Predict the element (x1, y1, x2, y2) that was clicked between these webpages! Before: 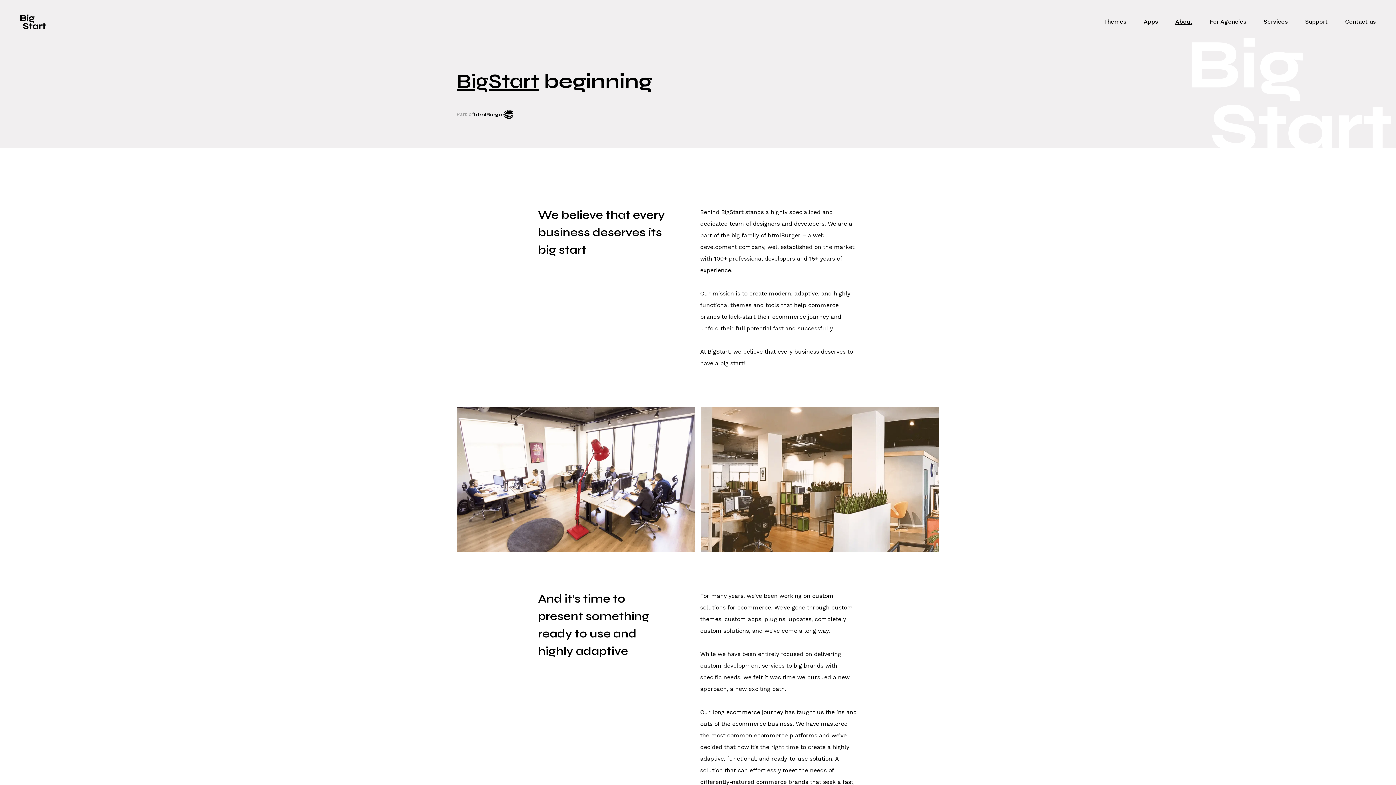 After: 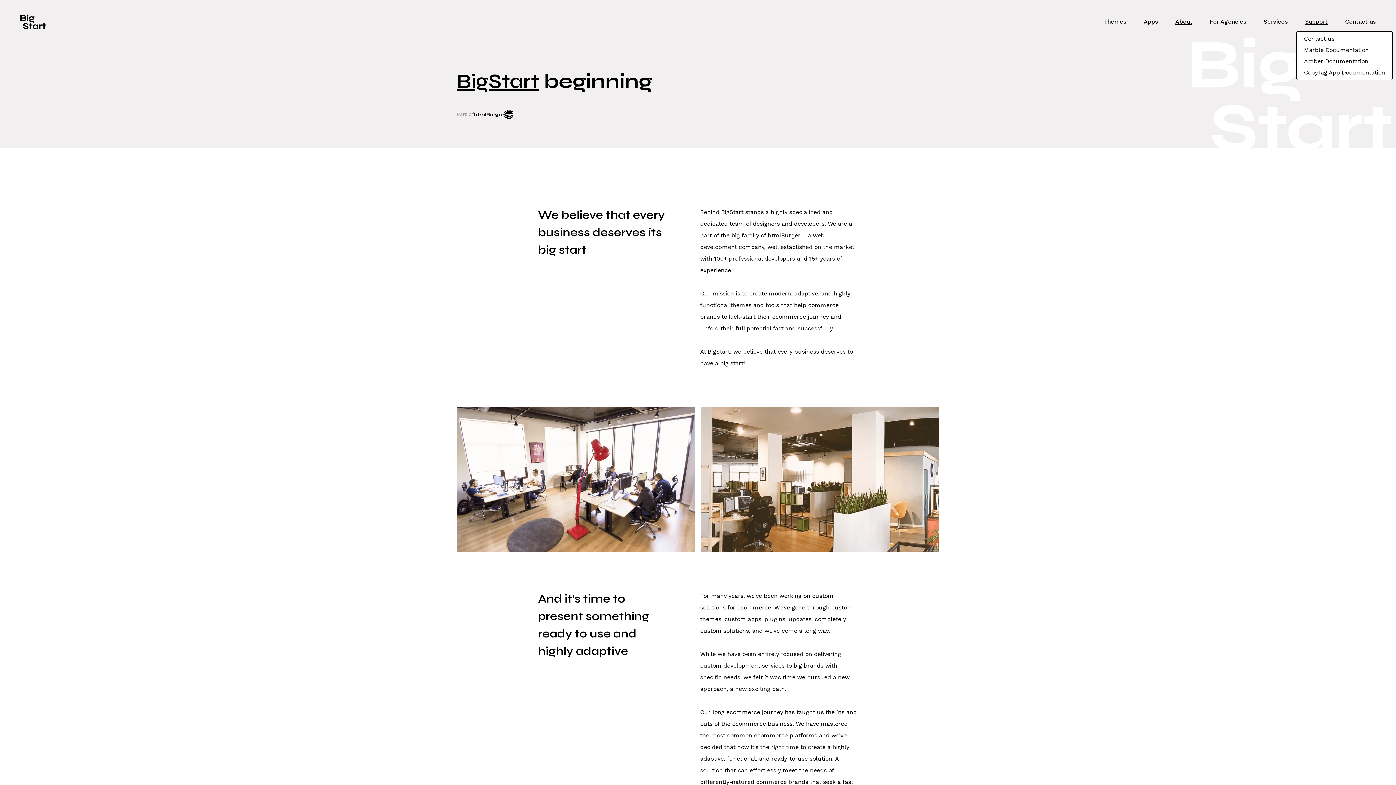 Action: bbox: (1305, 18, 1328, 24) label: Support